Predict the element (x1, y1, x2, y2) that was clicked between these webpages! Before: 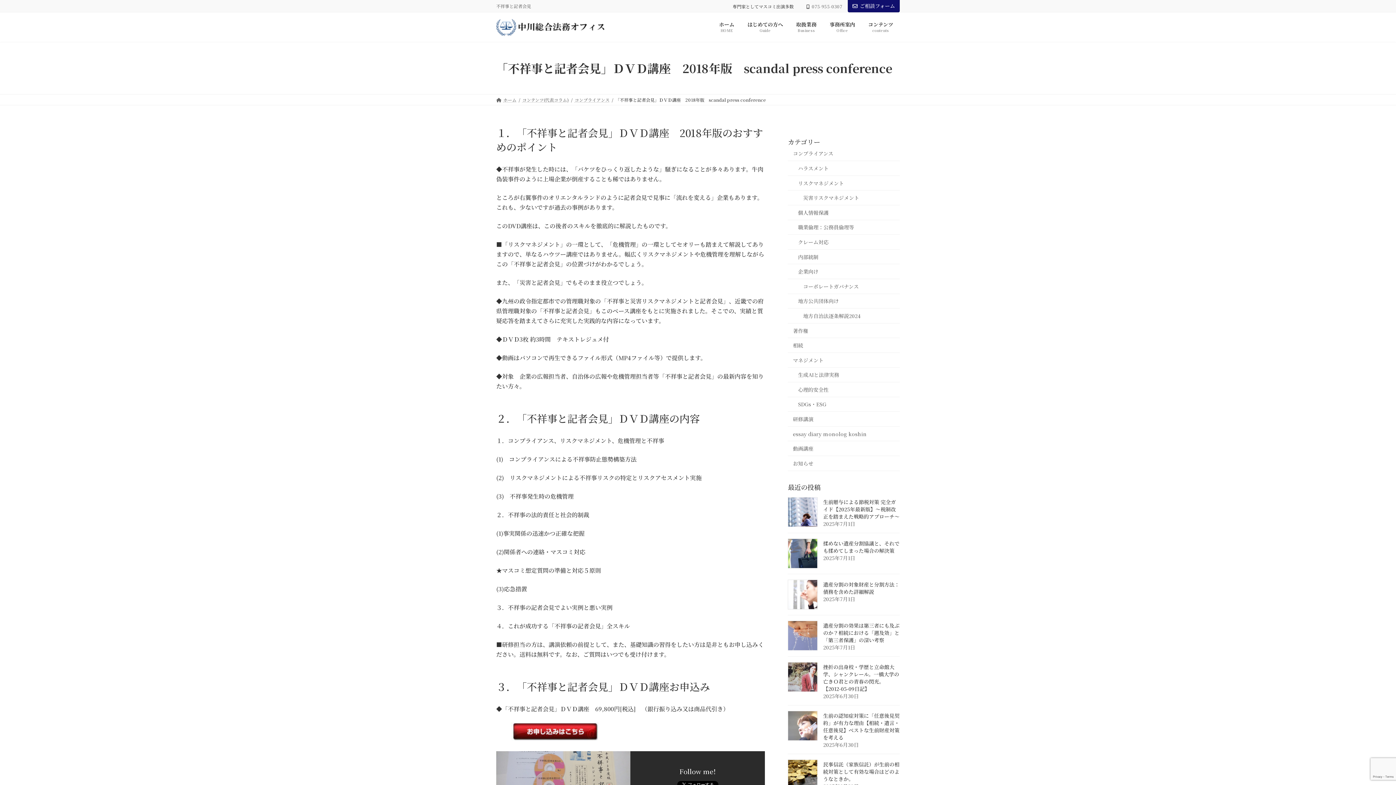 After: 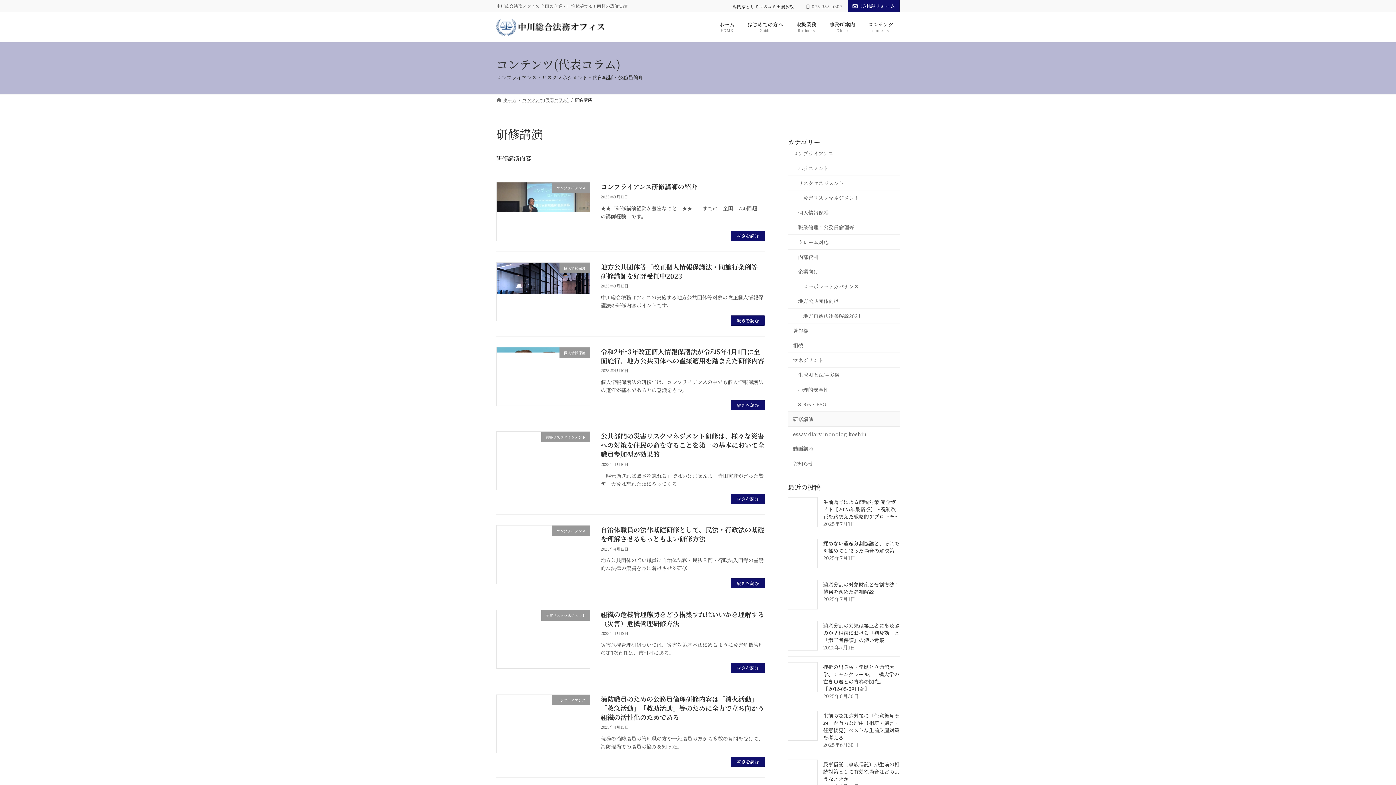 Action: bbox: (788, 412, 900, 426) label: 研修講演